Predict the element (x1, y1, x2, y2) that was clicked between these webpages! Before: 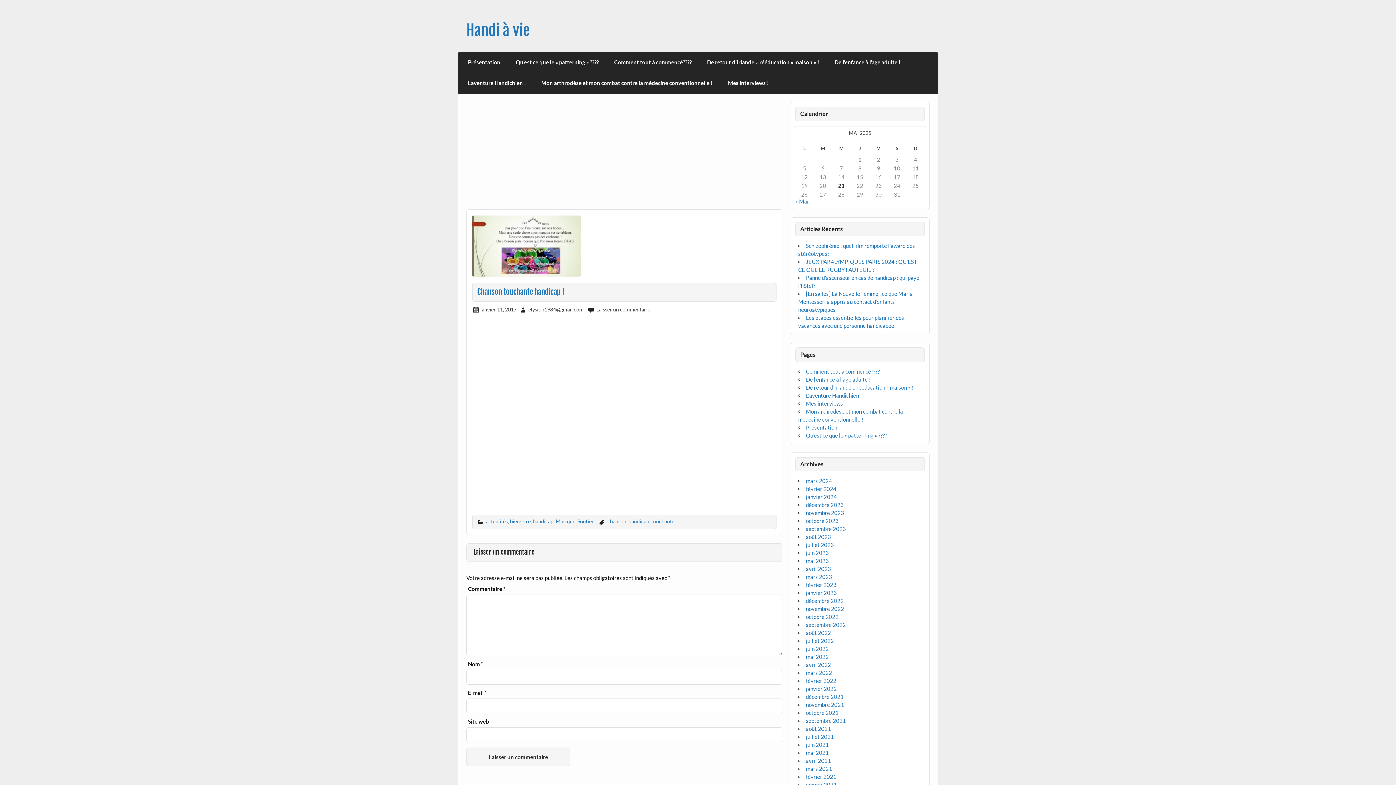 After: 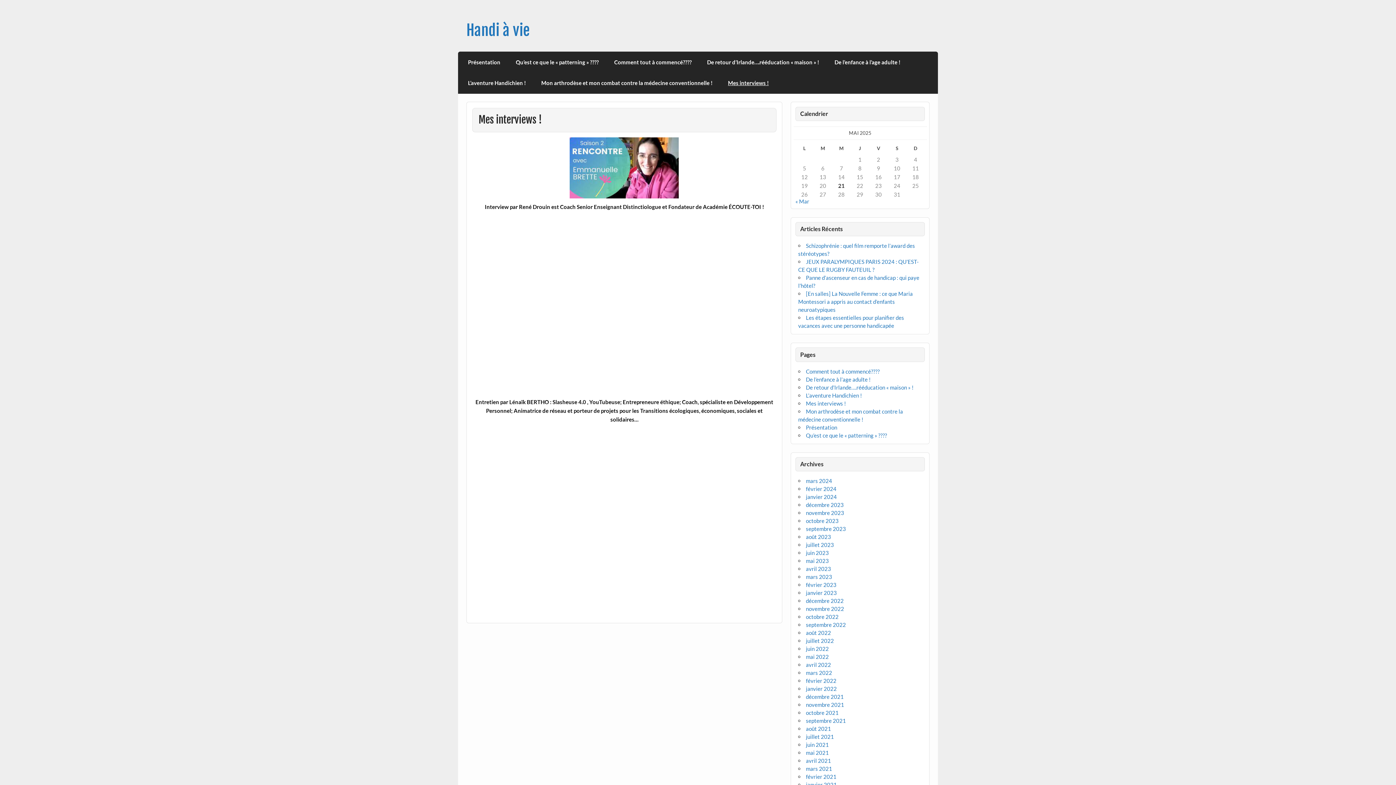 Action: label: Mes interviews ! bbox: (806, 400, 846, 406)